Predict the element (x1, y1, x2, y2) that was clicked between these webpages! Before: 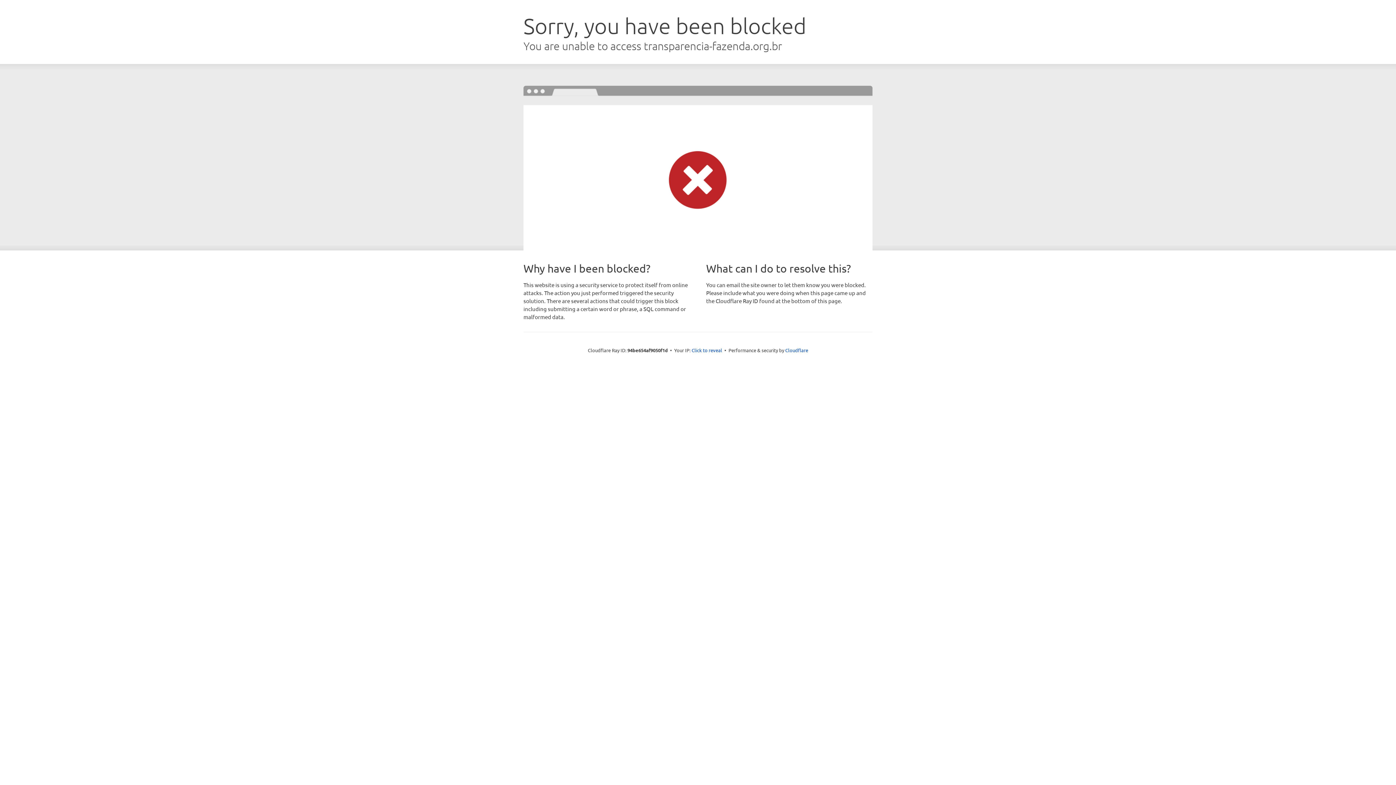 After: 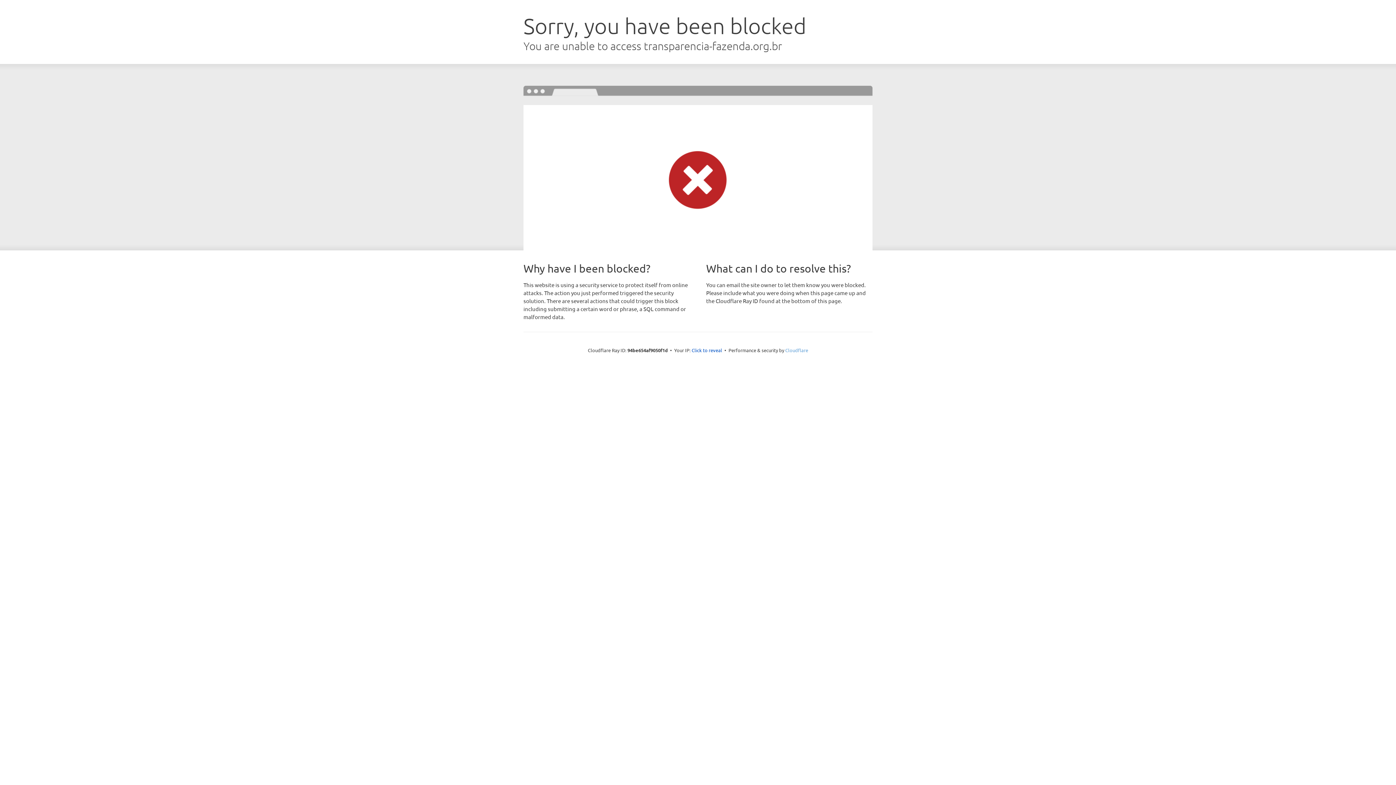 Action: bbox: (785, 347, 808, 353) label: Cloudflare